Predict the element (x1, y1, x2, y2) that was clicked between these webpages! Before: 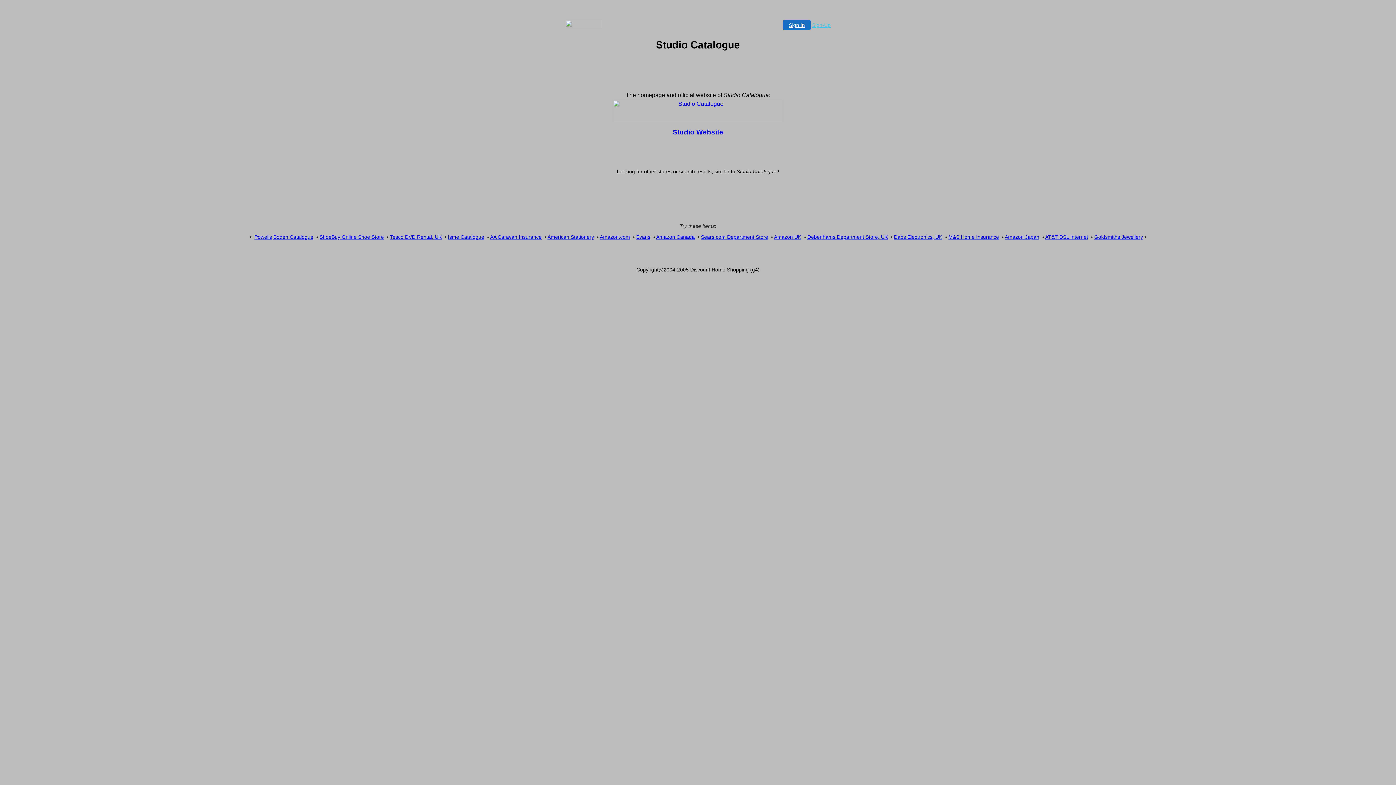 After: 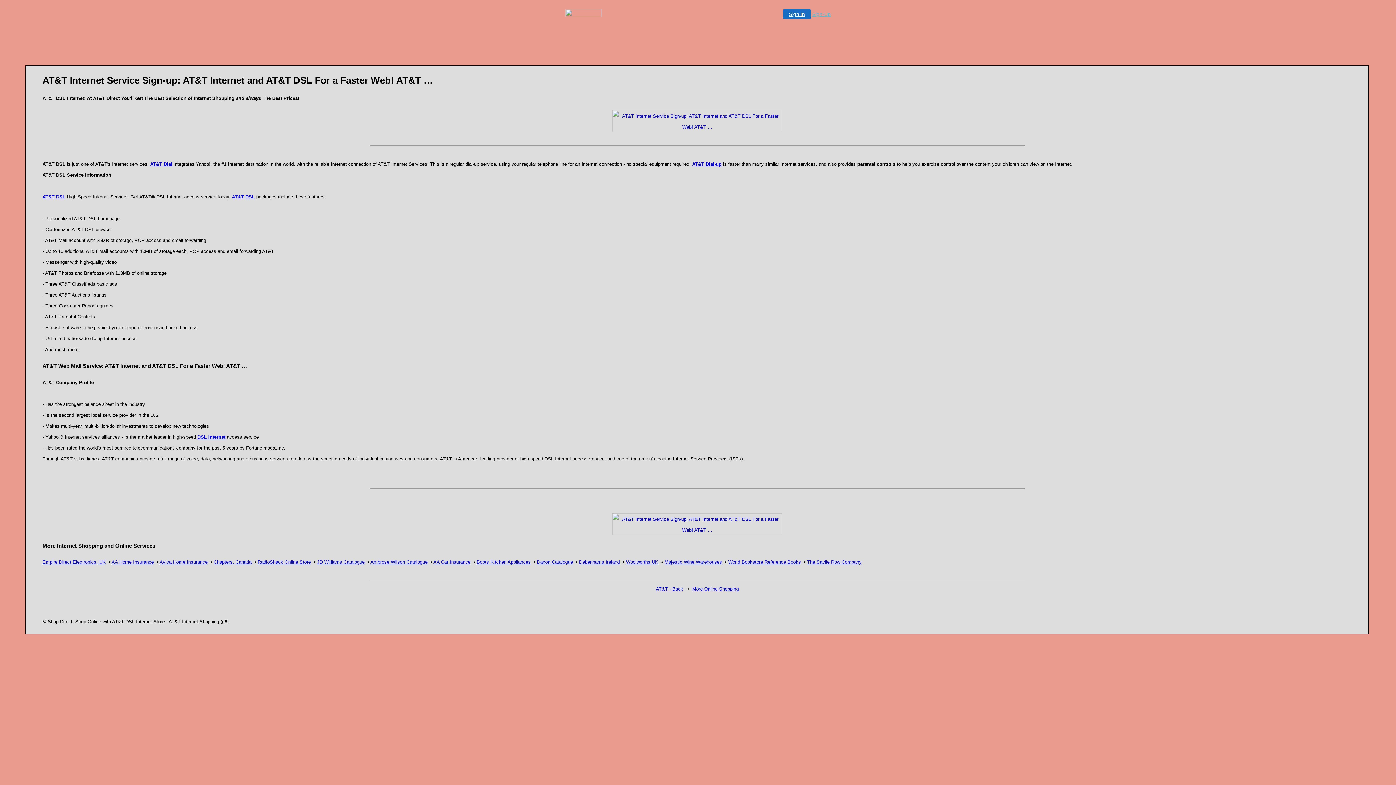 Action: bbox: (1045, 234, 1088, 239) label: AT&T DSL Internet